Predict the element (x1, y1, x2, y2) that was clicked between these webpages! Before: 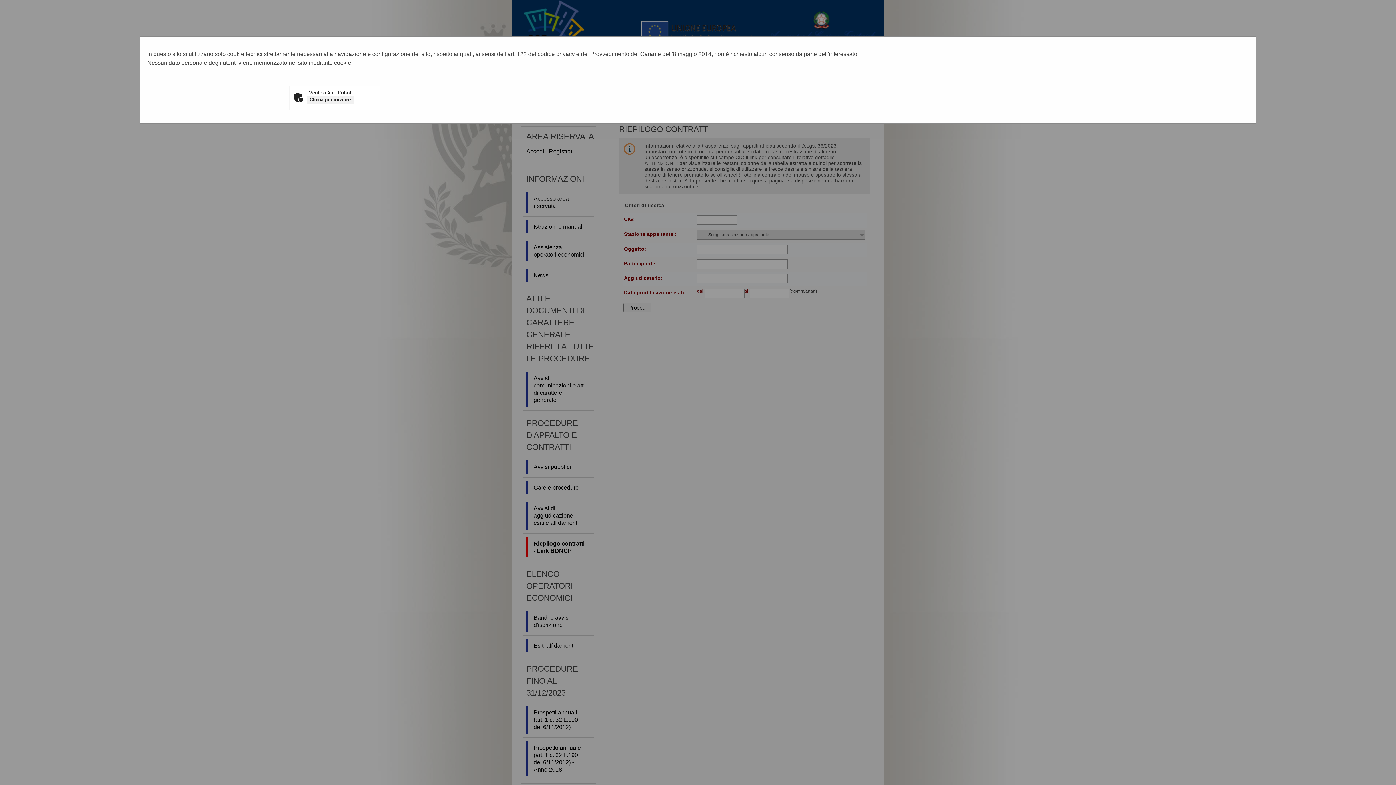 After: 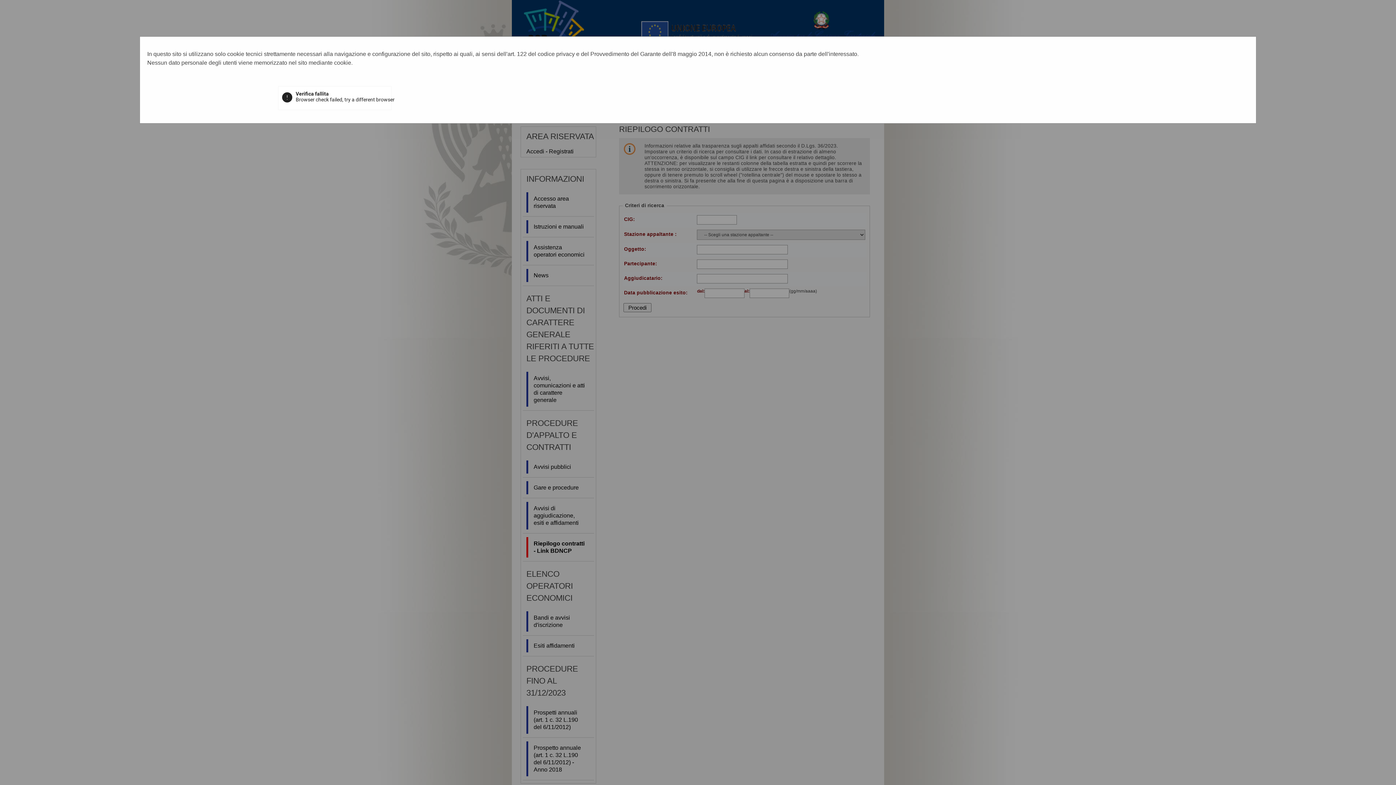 Action: bbox: (307, 95, 353, 103) label: Clicca per iniziare